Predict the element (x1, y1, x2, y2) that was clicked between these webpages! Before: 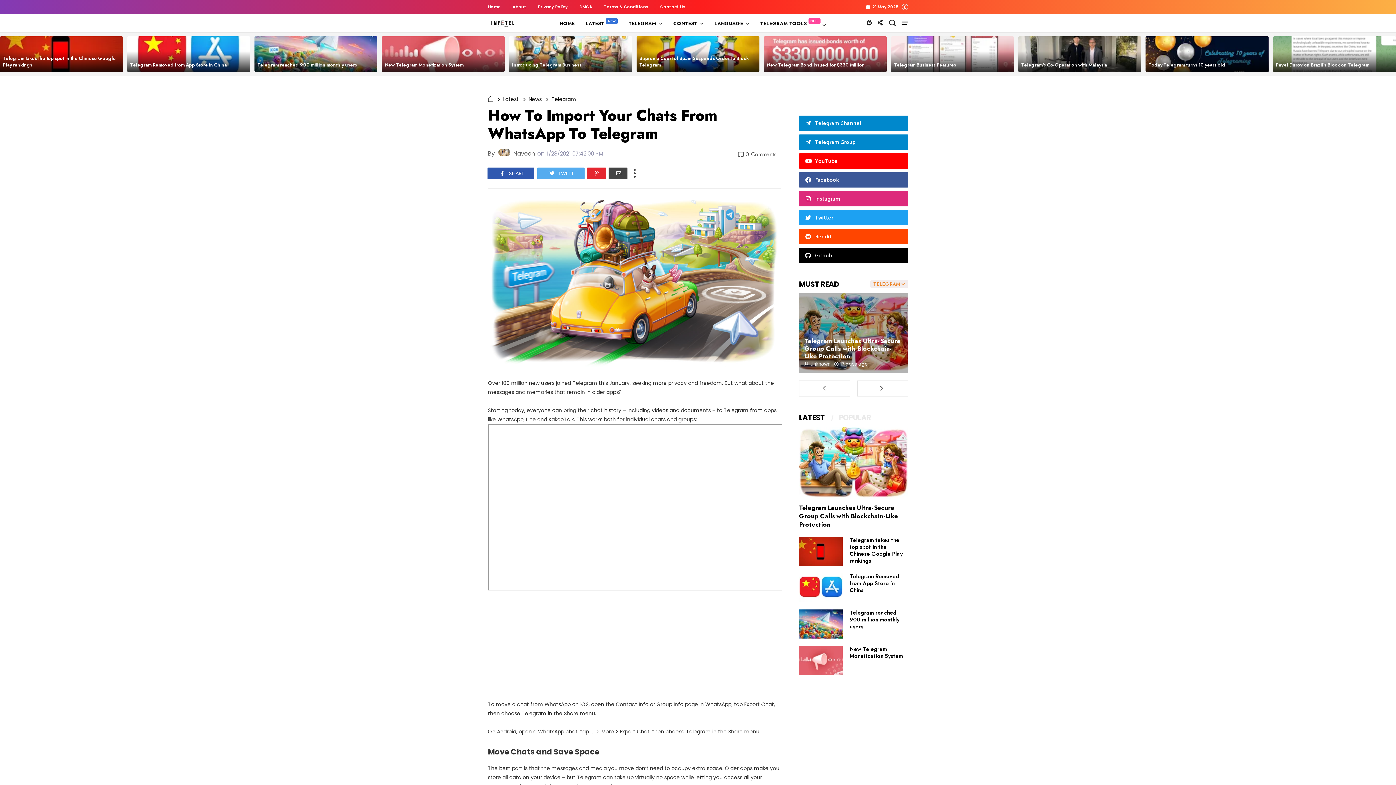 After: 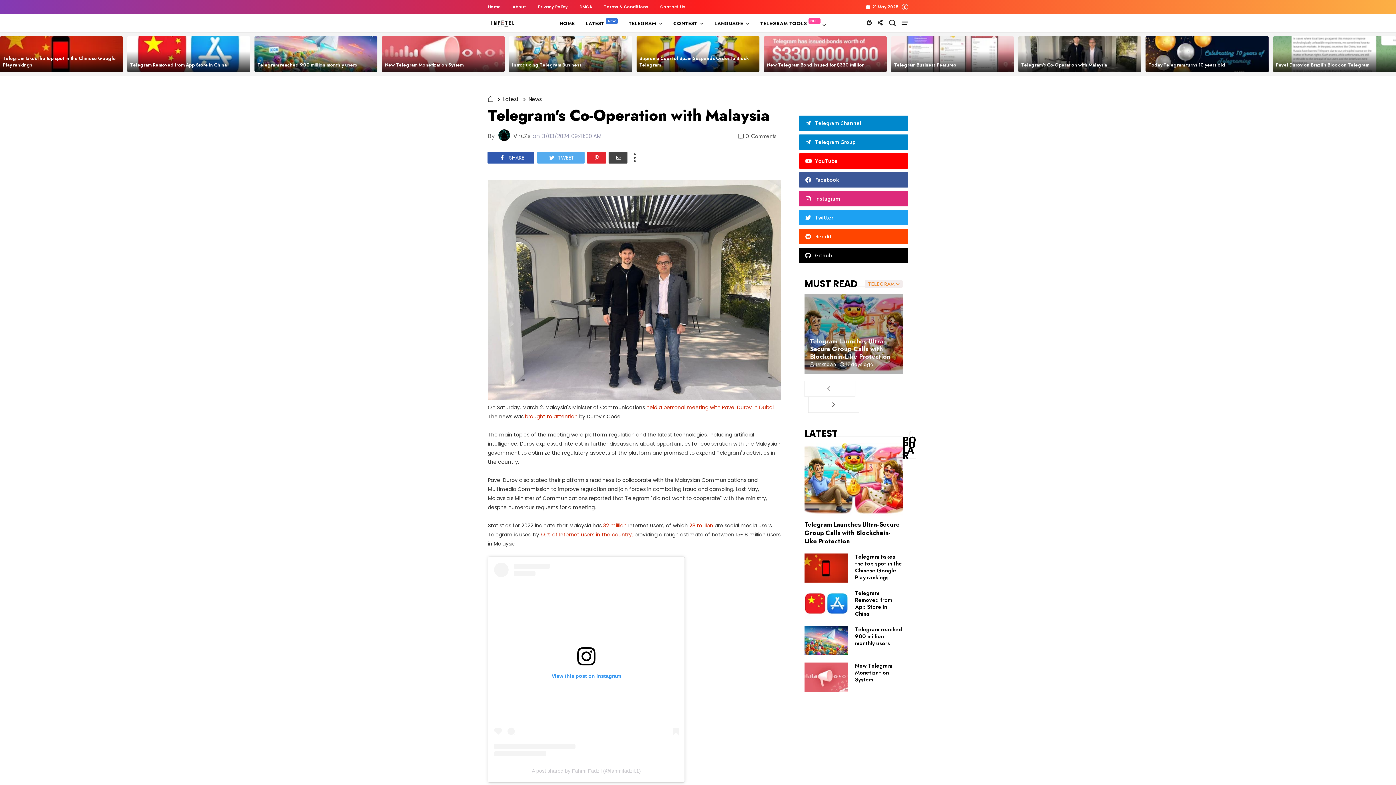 Action: bbox: (1021, 61, 1107, 68) label: Telegram's Co-Operation with Malaysia